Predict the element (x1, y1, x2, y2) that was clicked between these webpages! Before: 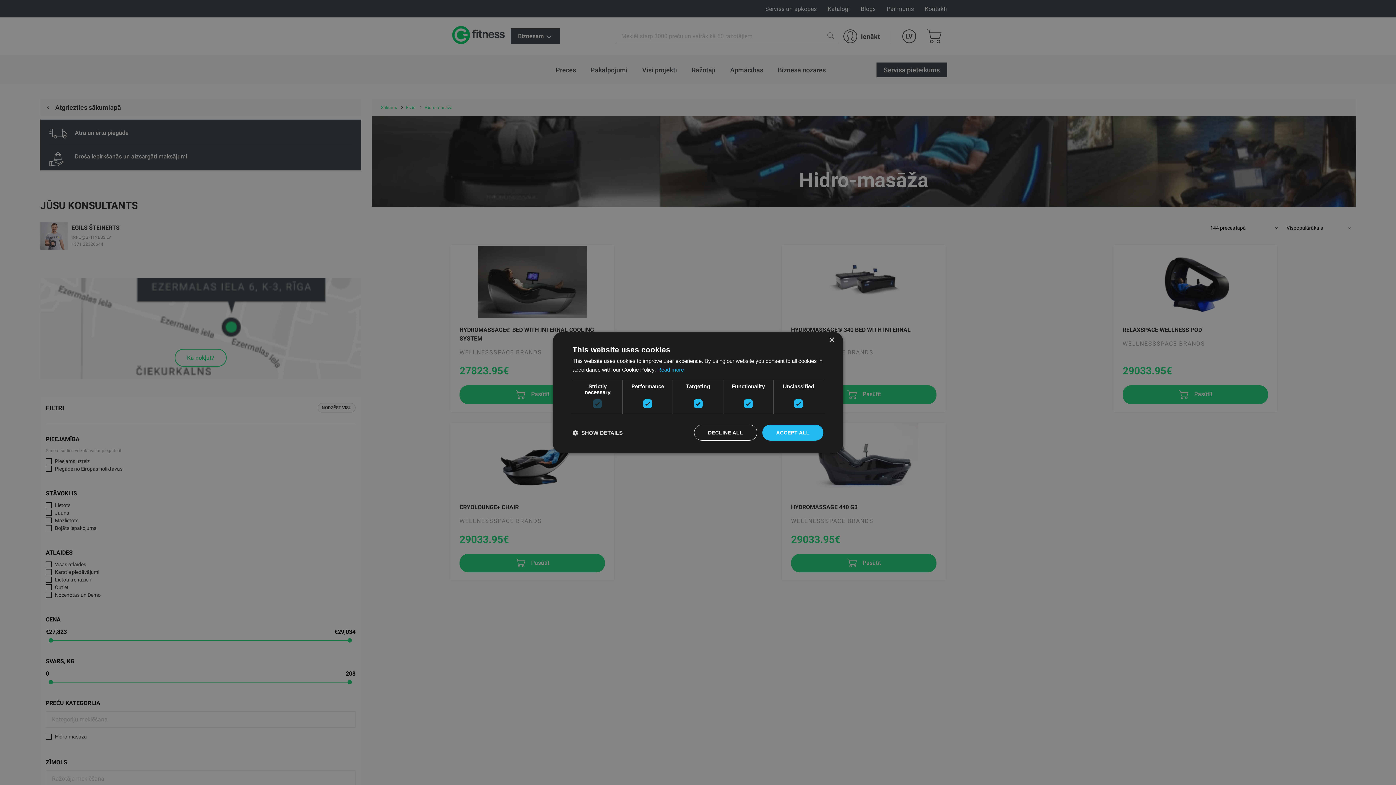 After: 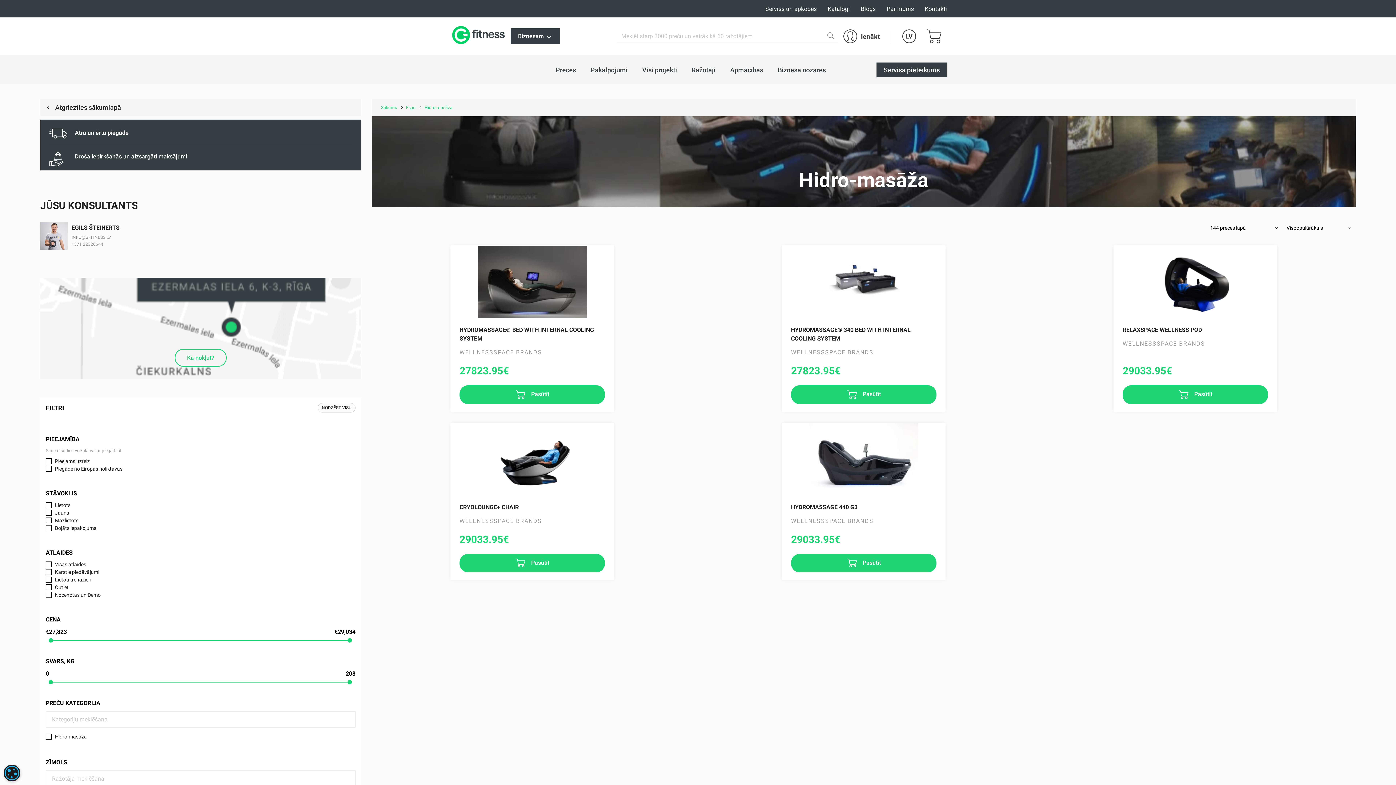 Action: bbox: (694, 424, 757, 440) label: DECLINE ALL